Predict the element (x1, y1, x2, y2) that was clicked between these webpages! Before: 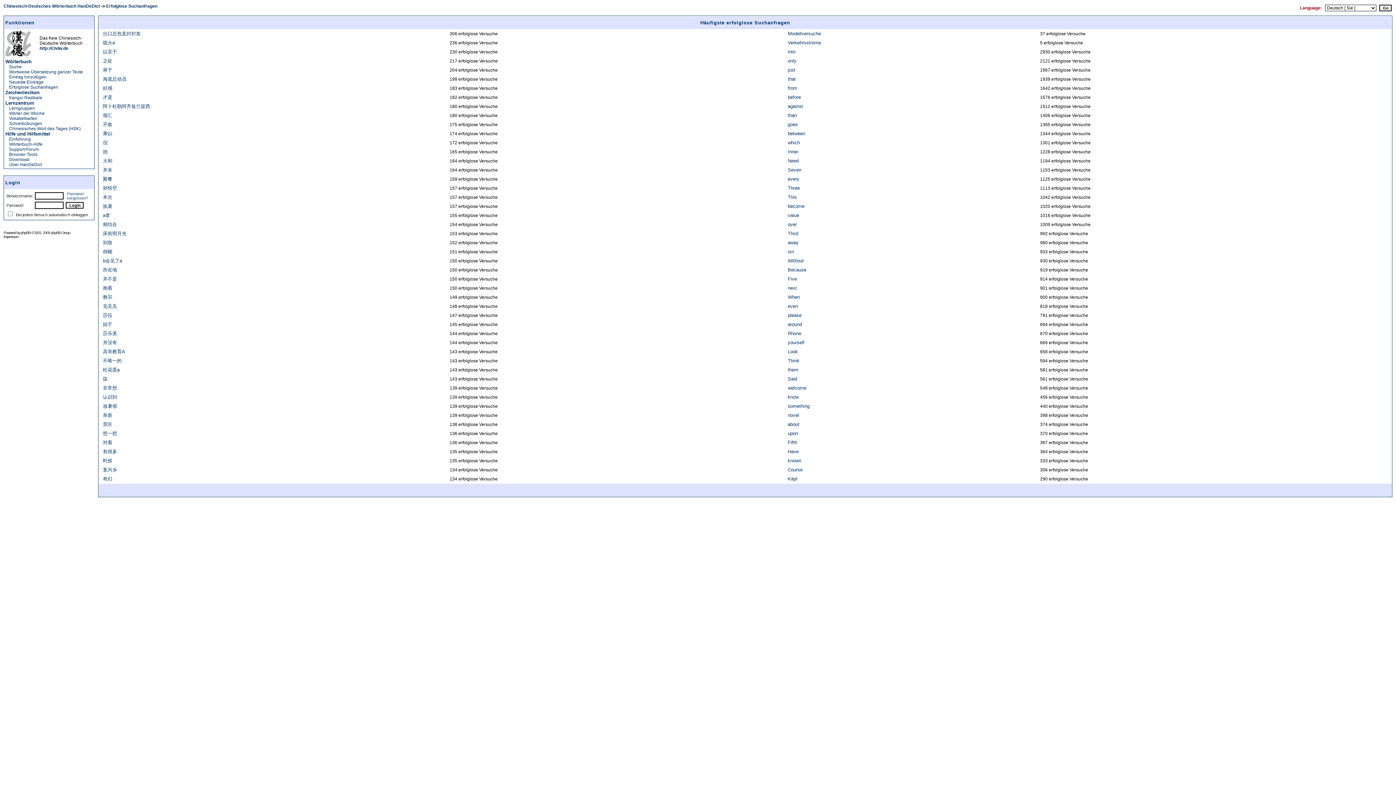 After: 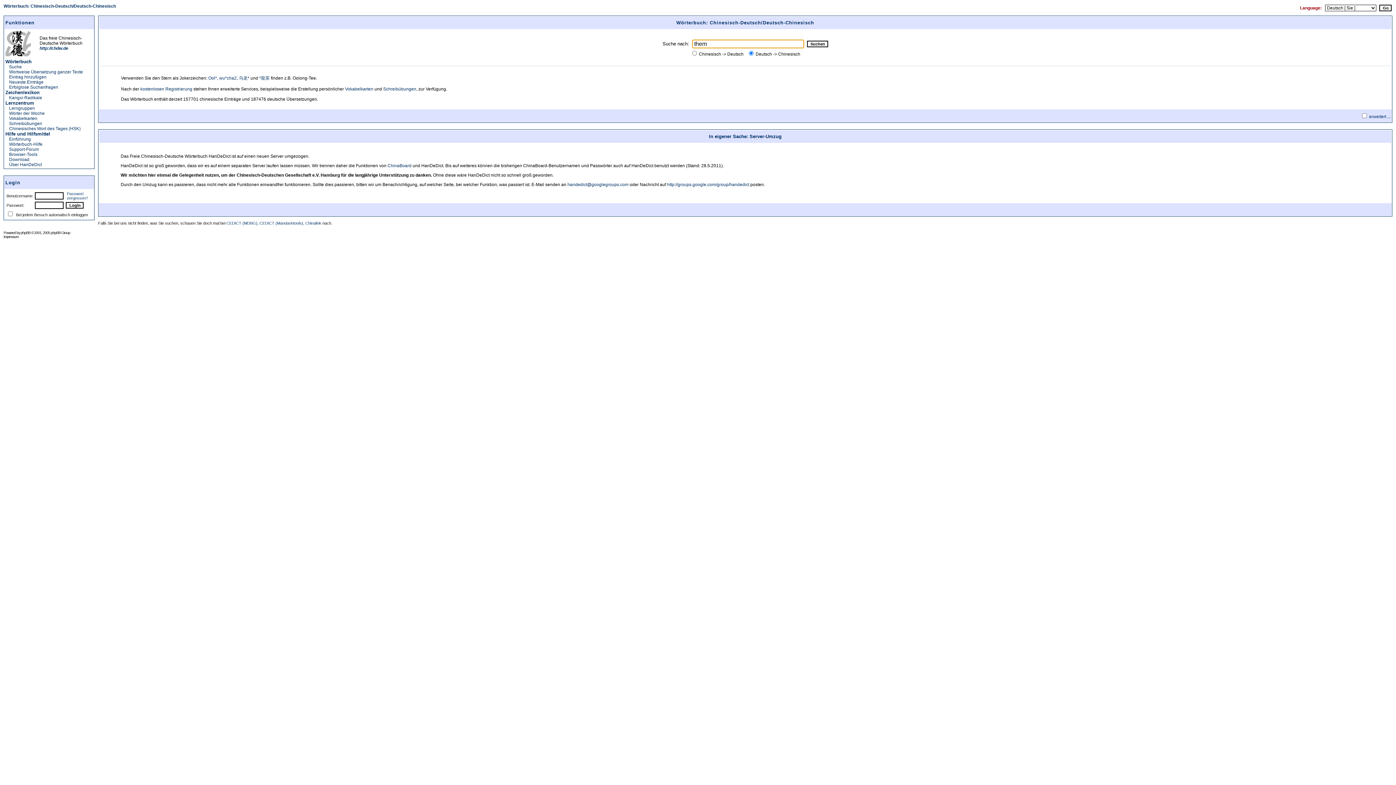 Action: label: them bbox: (788, 367, 798, 372)